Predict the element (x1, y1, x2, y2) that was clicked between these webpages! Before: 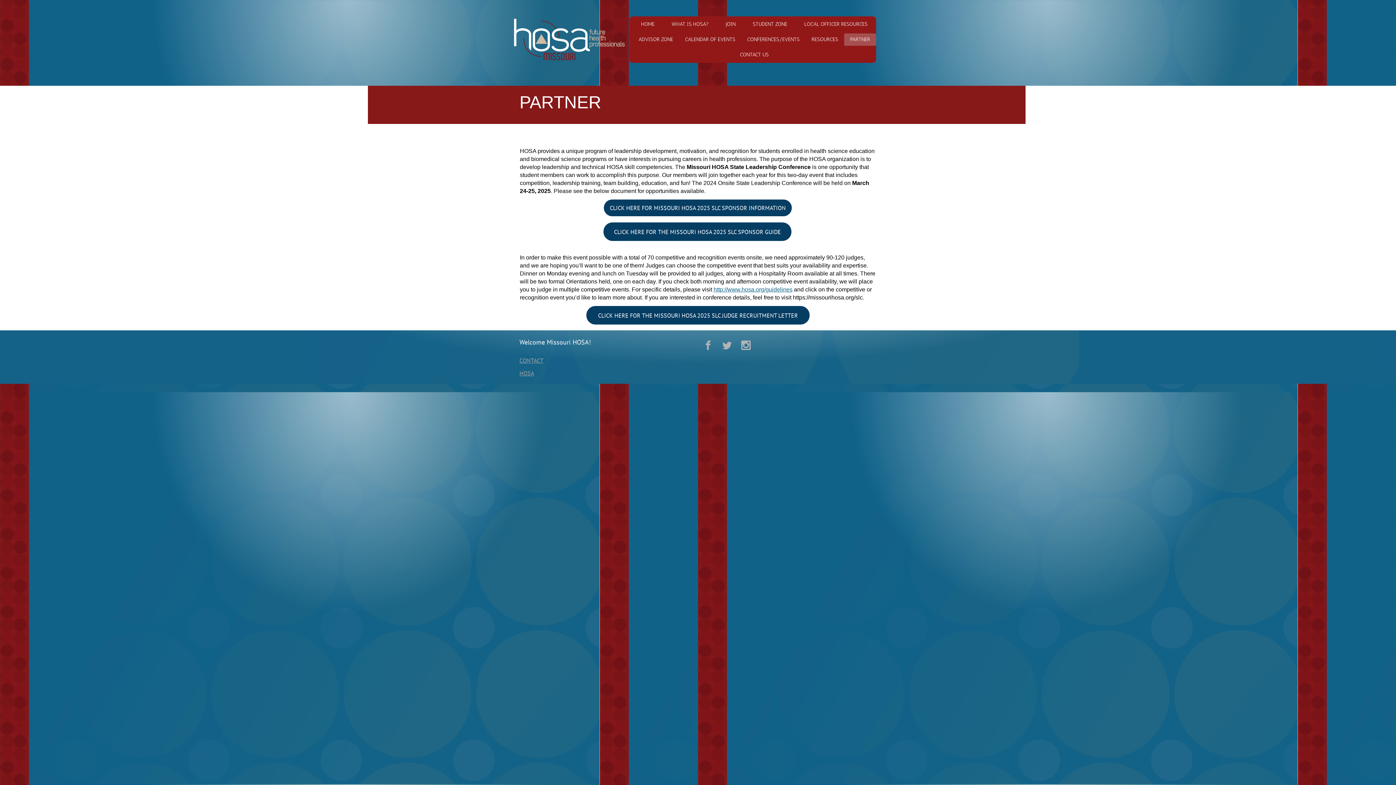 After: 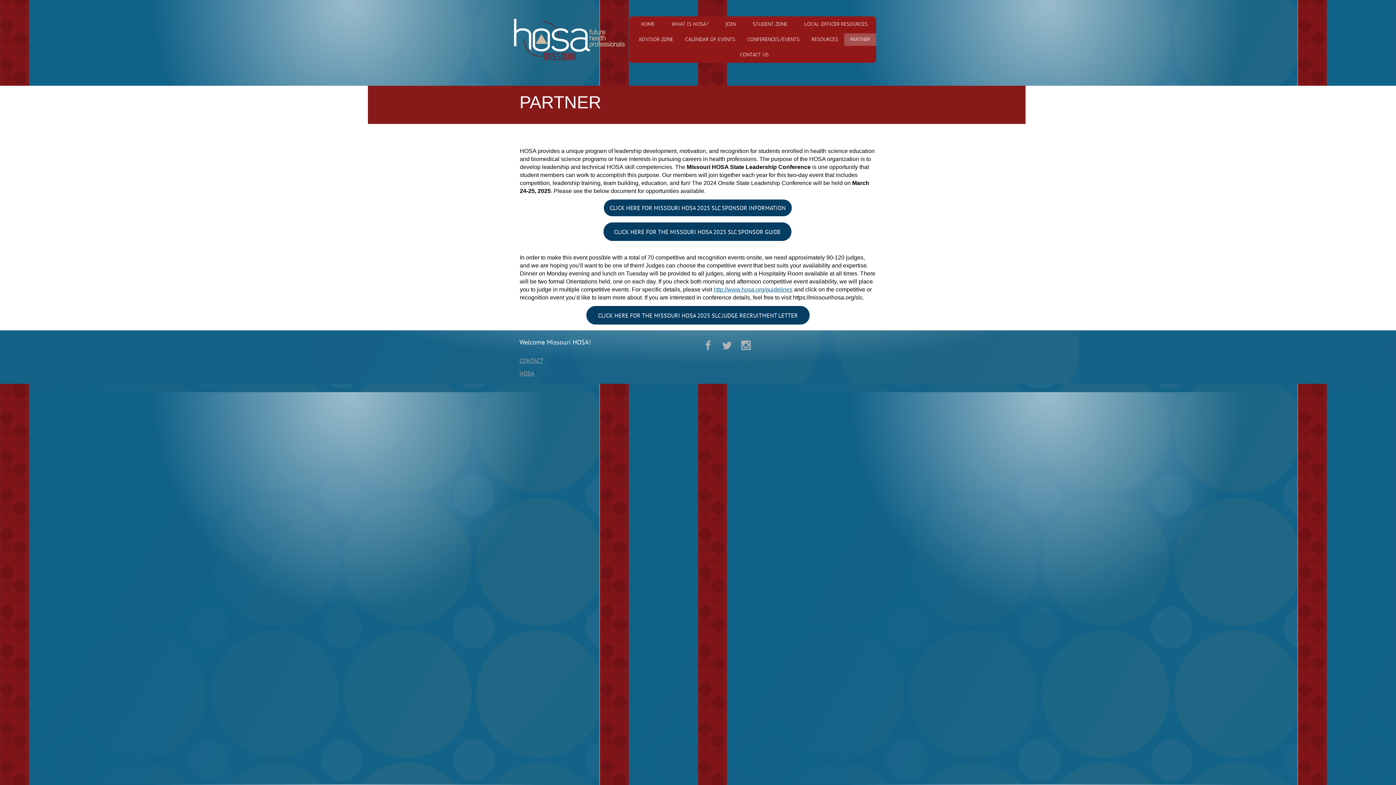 Action: bbox: (700, 337, 716, 353)